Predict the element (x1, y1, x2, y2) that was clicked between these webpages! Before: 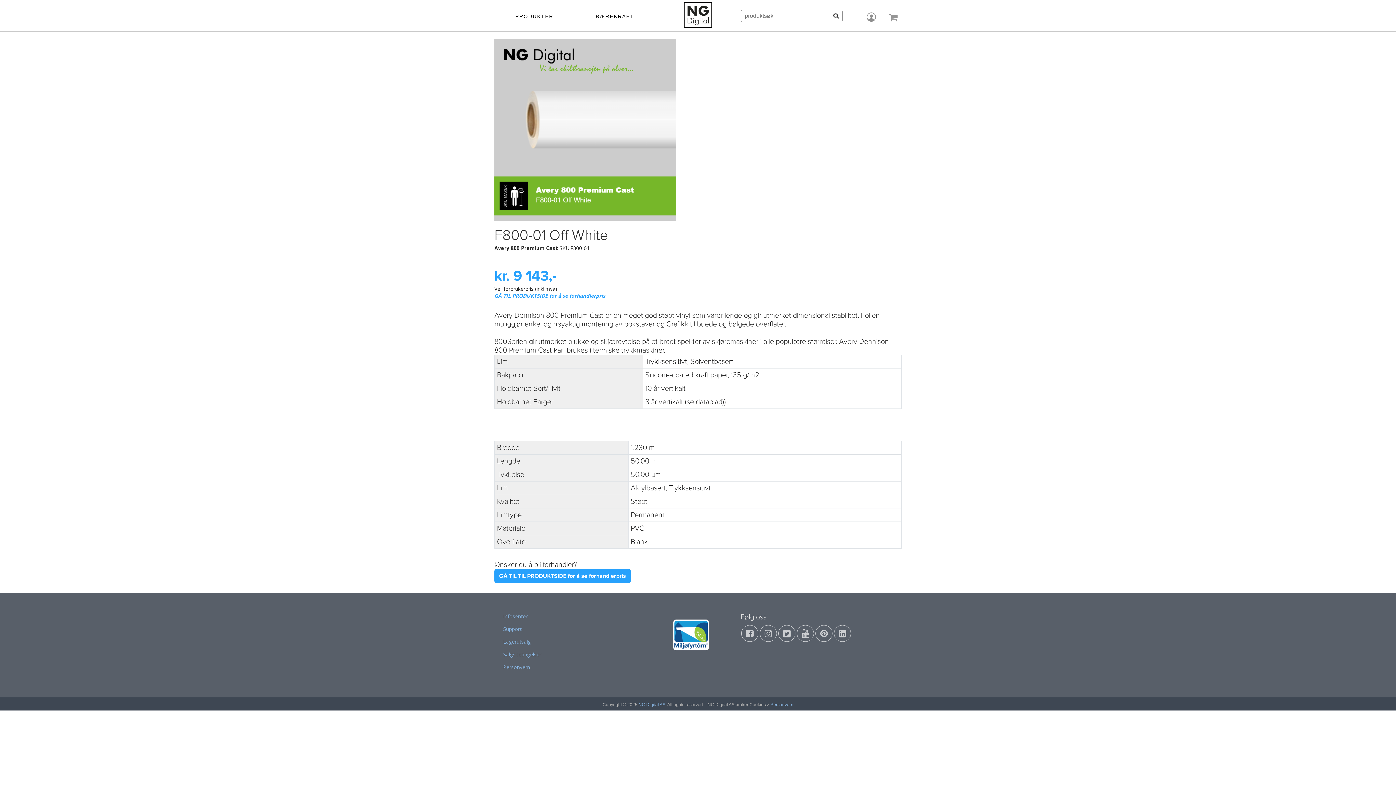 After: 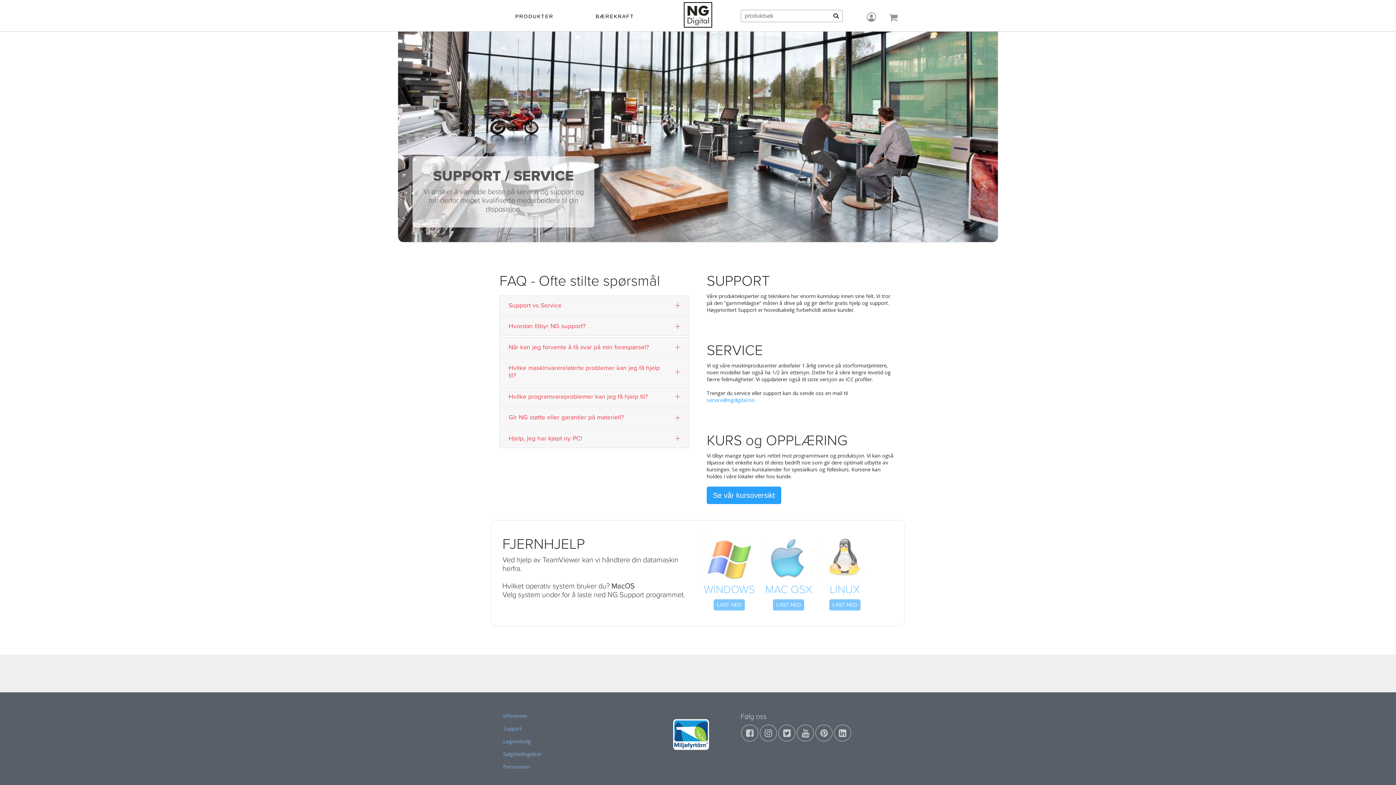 Action: bbox: (503, 625, 521, 632) label: Support